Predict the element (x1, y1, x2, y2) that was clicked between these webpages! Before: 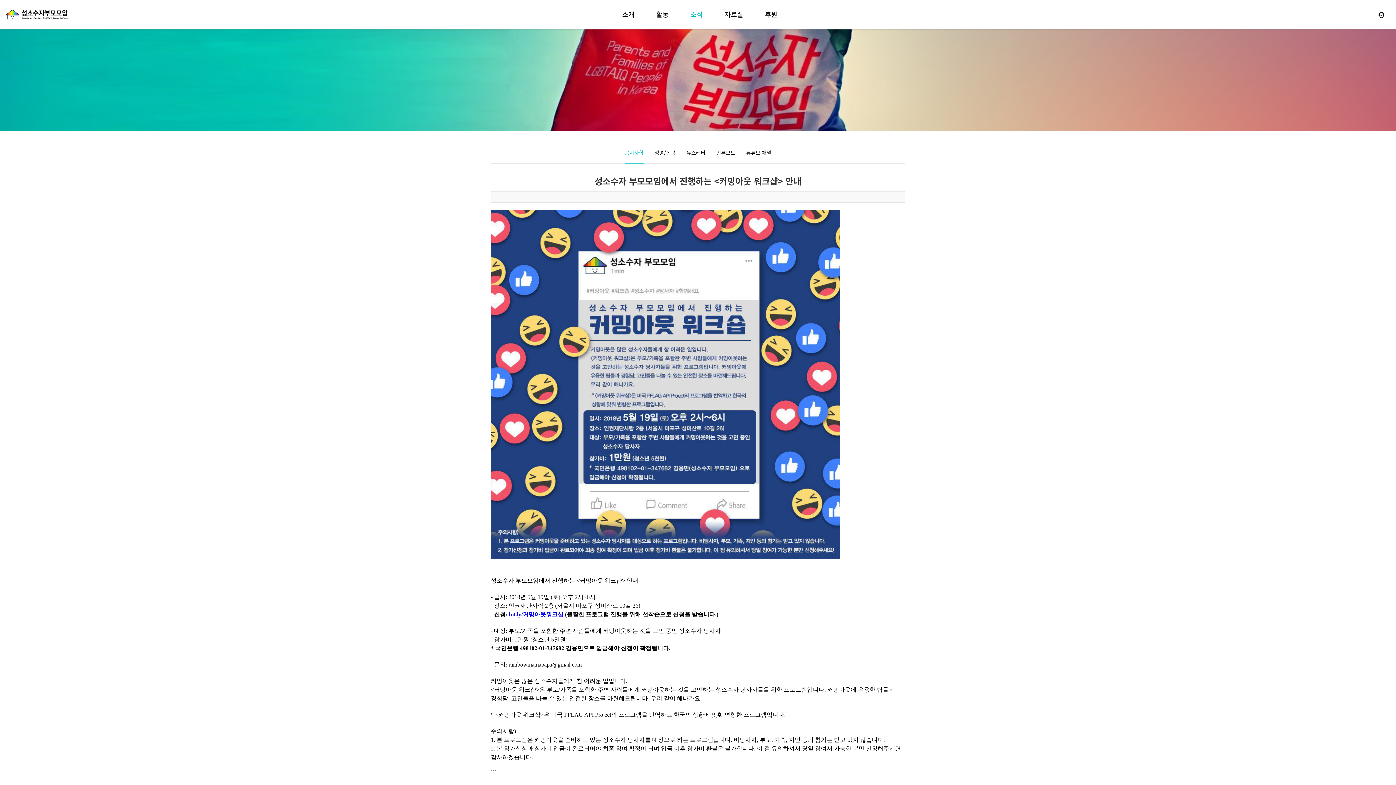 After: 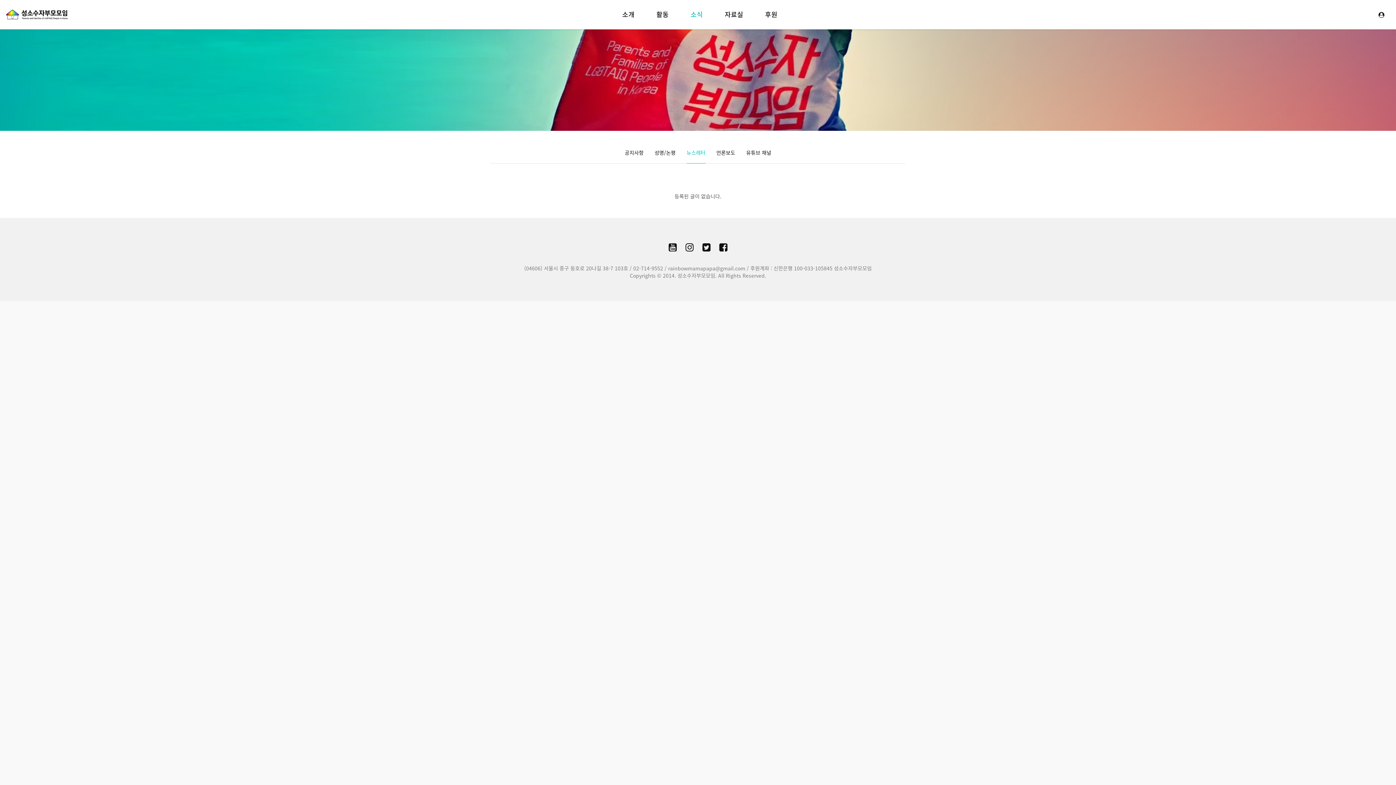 Action: label: 뉴스레터 bbox: (686, 141, 705, 163)